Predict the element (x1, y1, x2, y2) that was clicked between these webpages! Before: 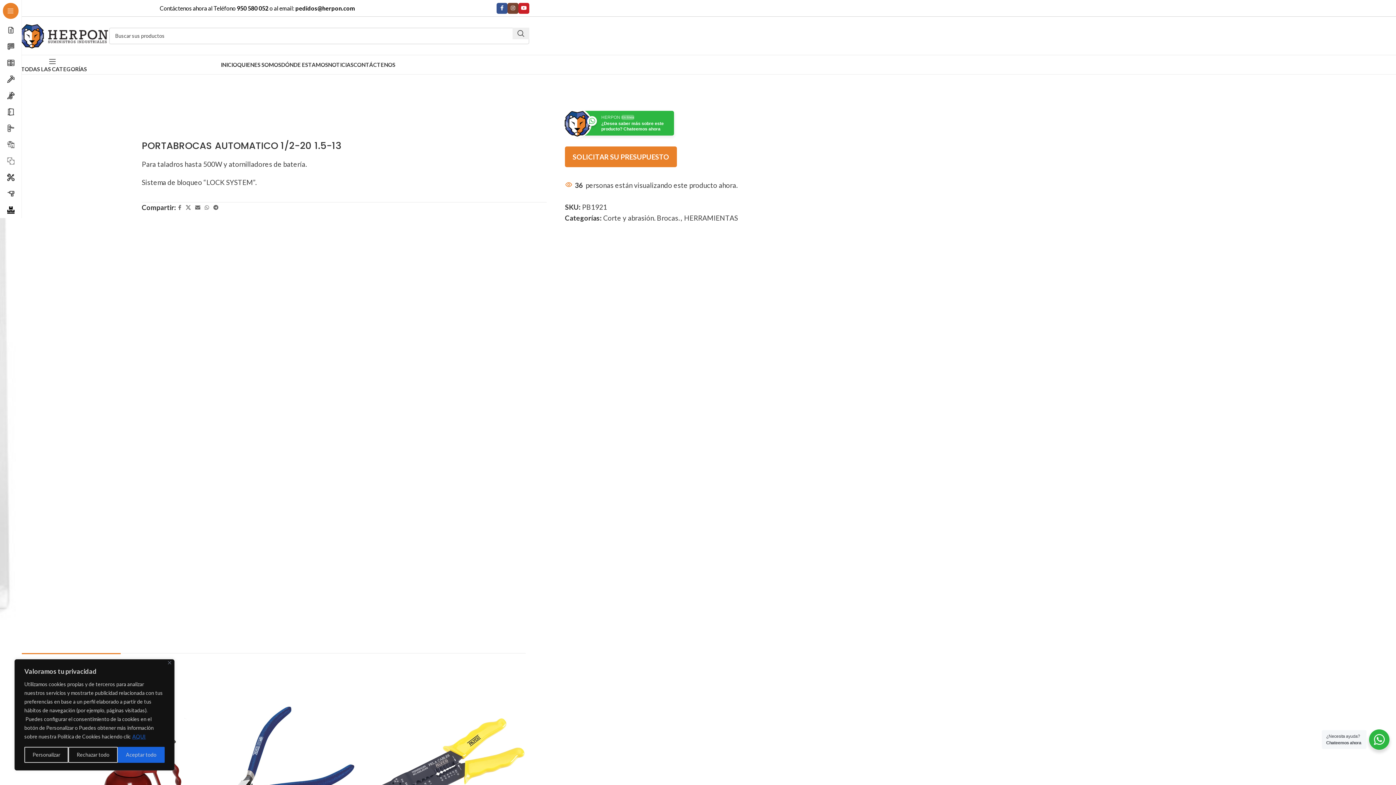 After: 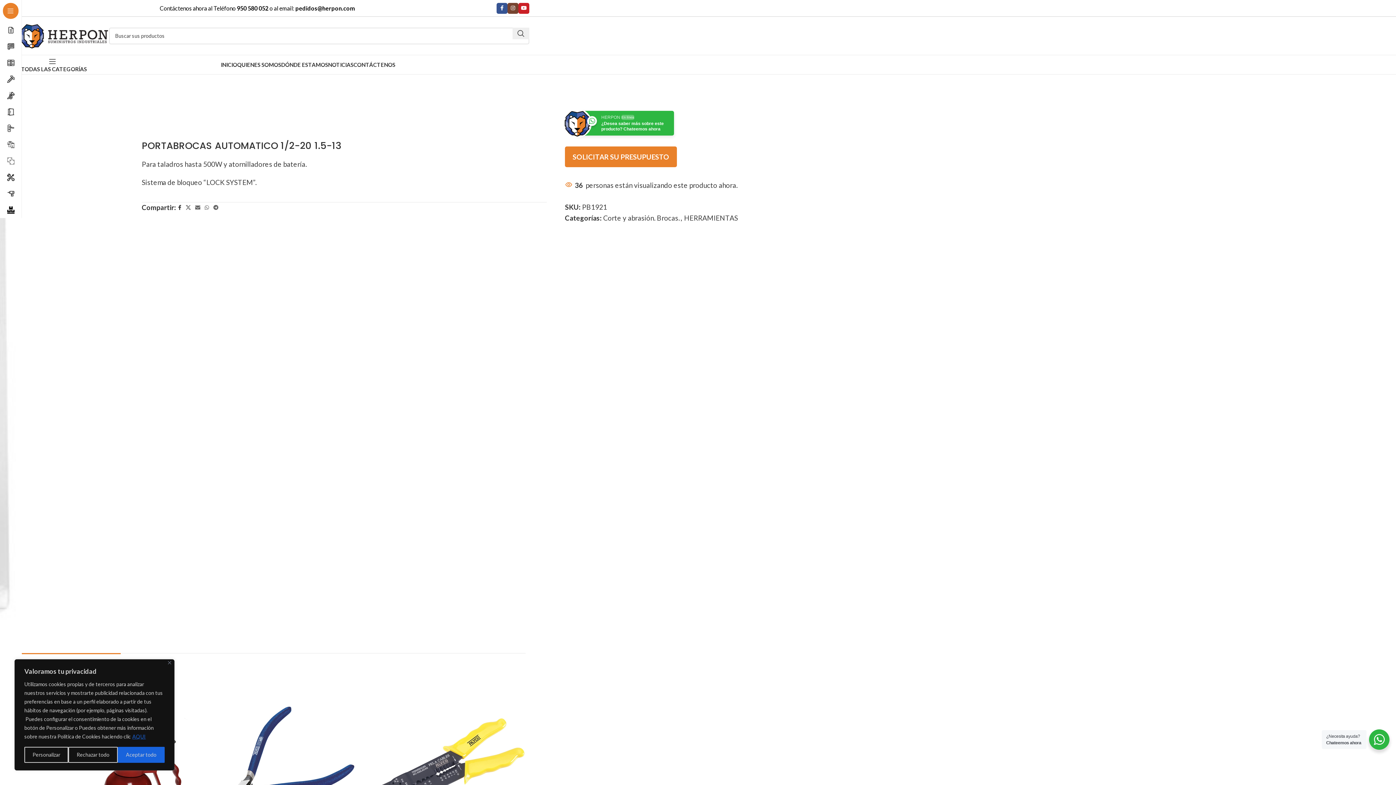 Action: bbox: (176, 202, 183, 212) label: Facebook social link